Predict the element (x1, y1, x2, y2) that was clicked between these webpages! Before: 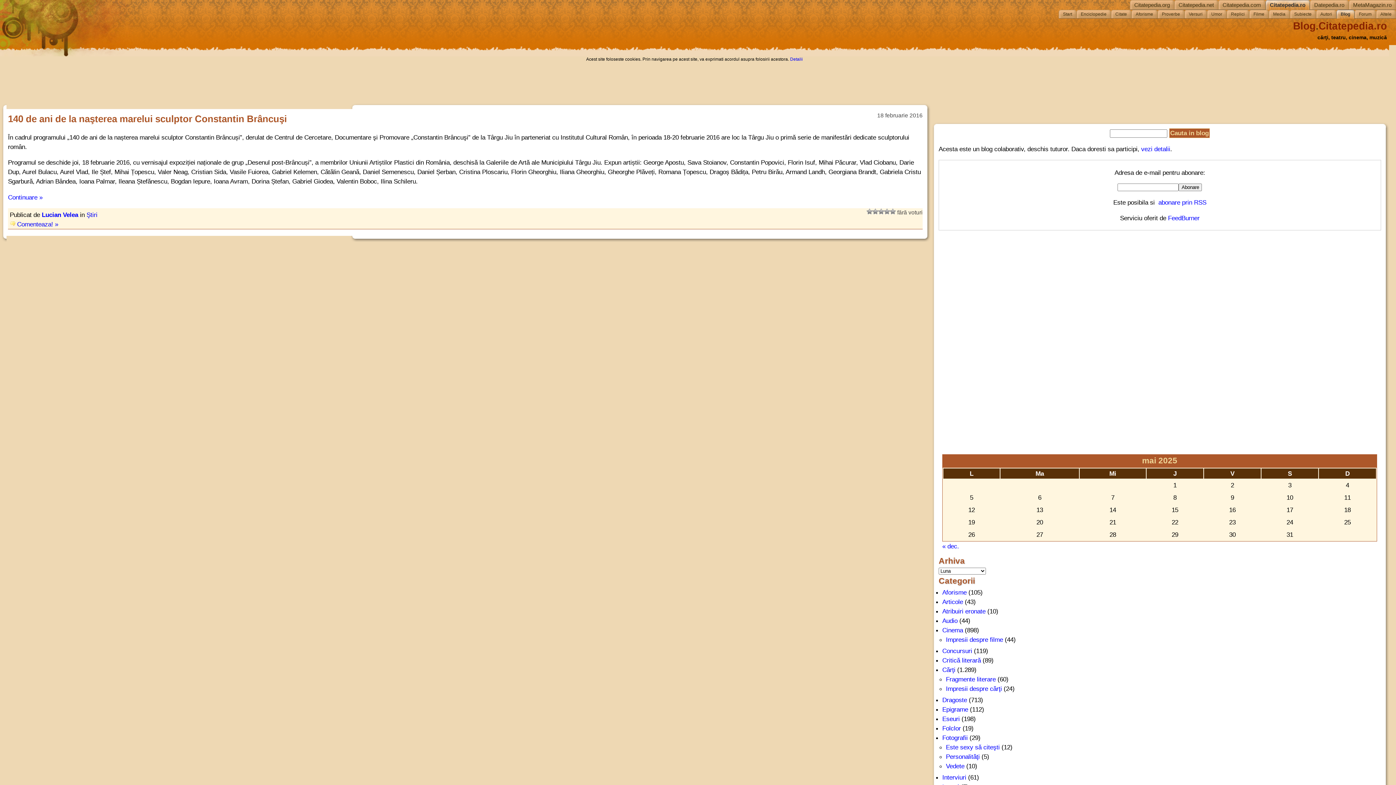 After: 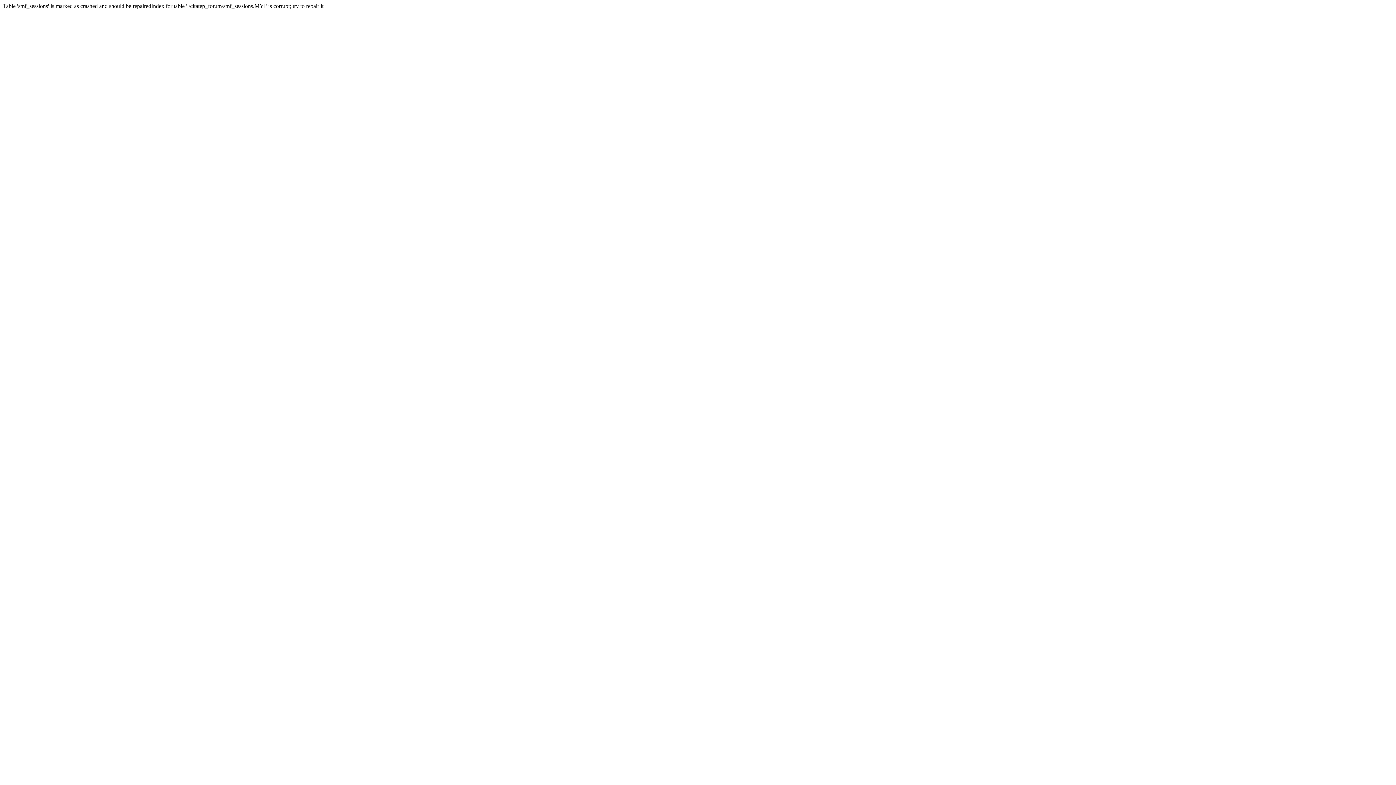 Action: bbox: (1318, 20, 1387, 31) label: Citatepedia.ro